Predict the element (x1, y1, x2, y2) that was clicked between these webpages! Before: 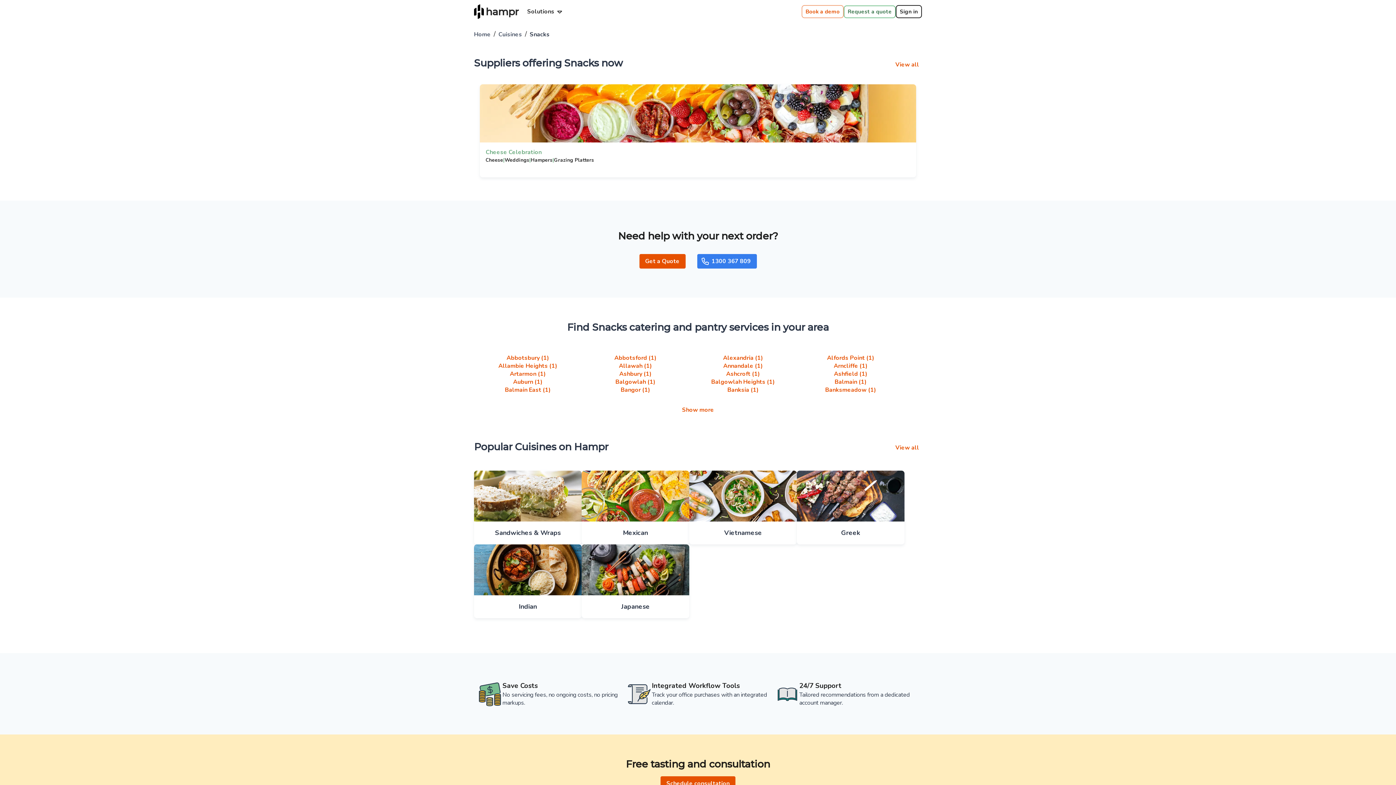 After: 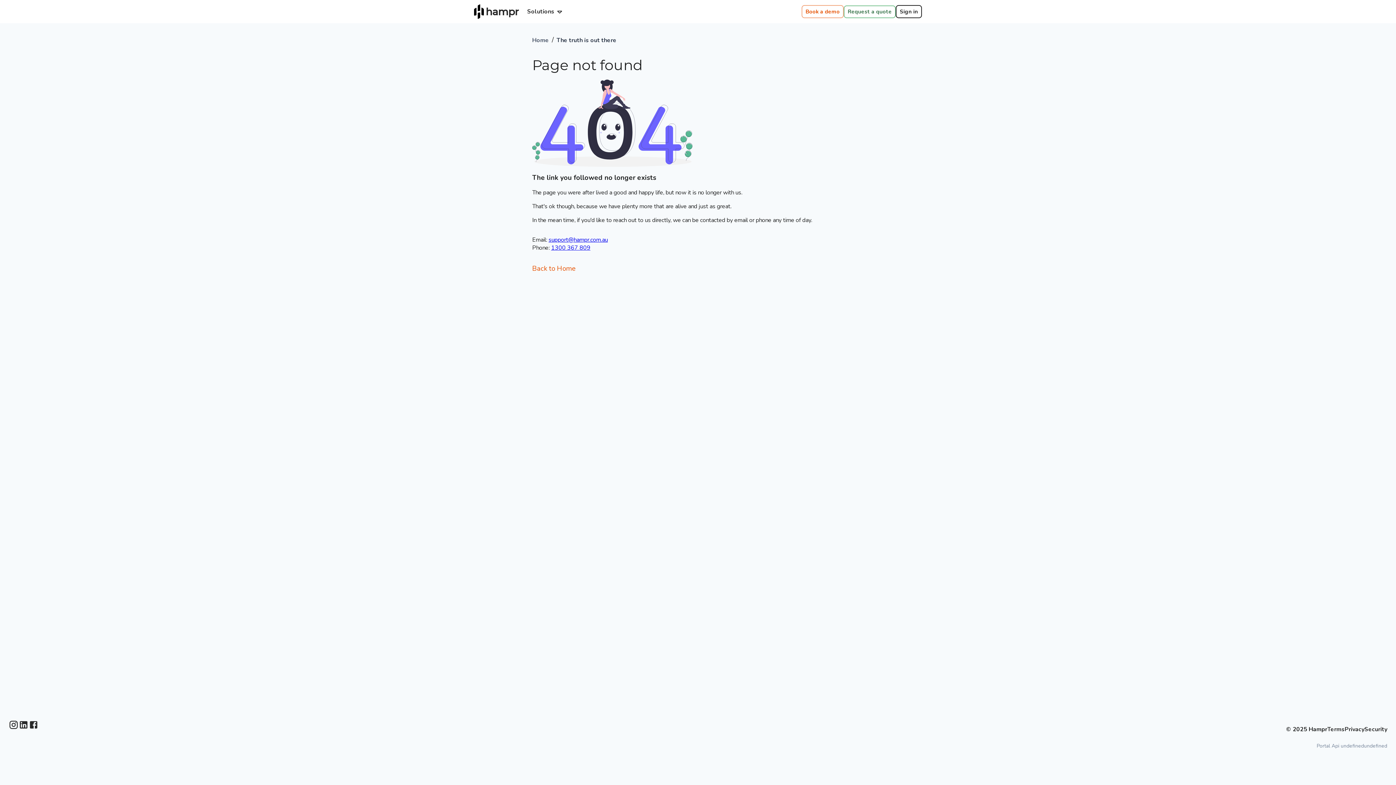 Action: bbox: (620, 386, 650, 394) label: Bangor (1)